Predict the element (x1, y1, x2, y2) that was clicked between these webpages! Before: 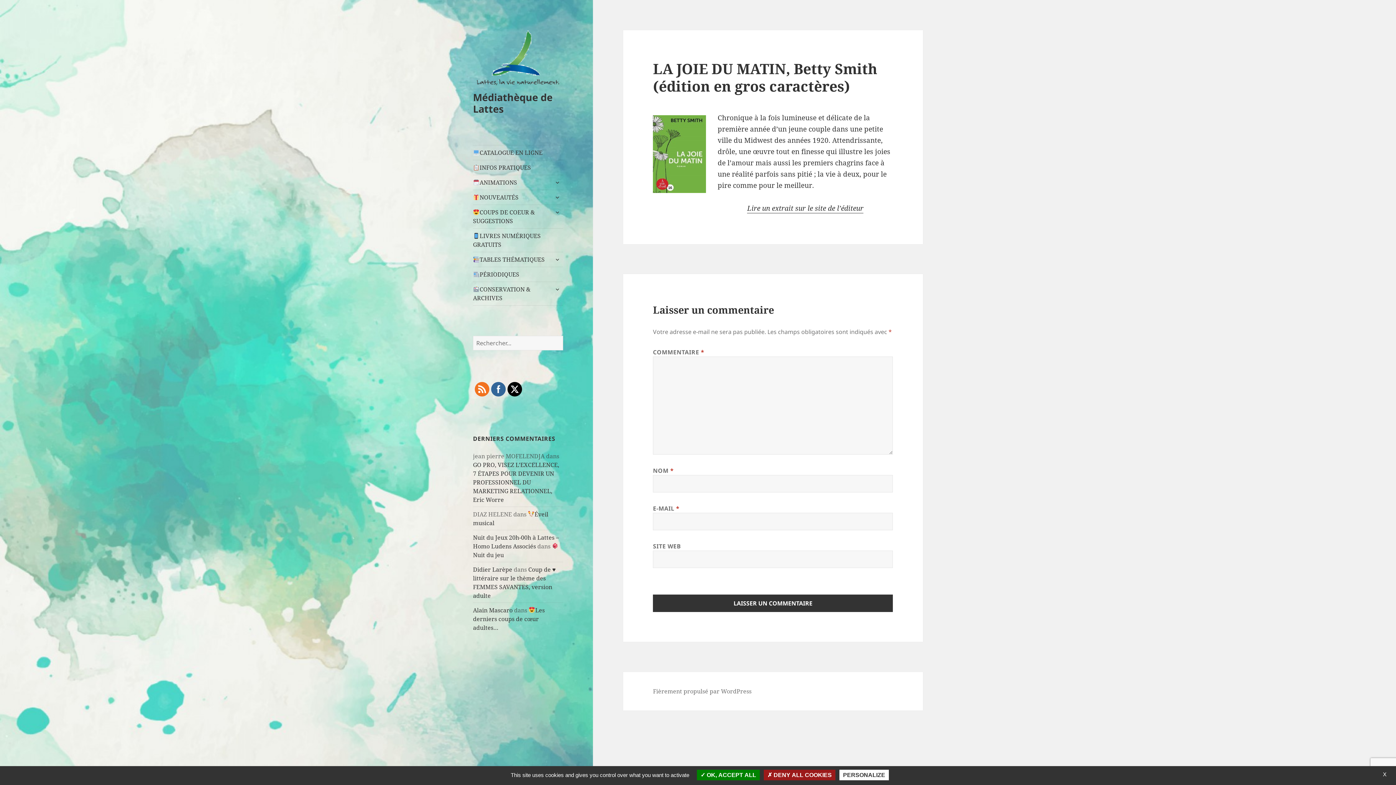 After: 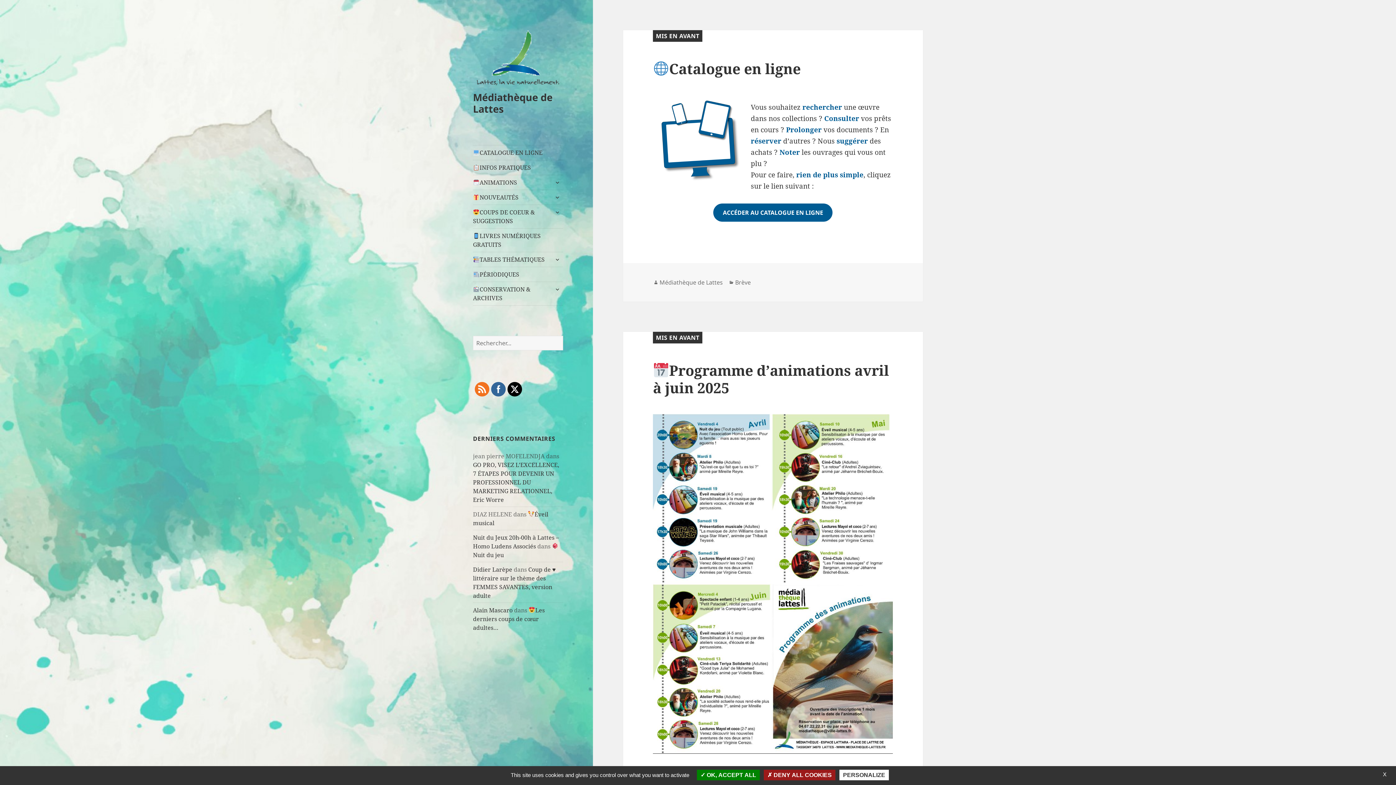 Action: bbox: (473, 52, 563, 62)